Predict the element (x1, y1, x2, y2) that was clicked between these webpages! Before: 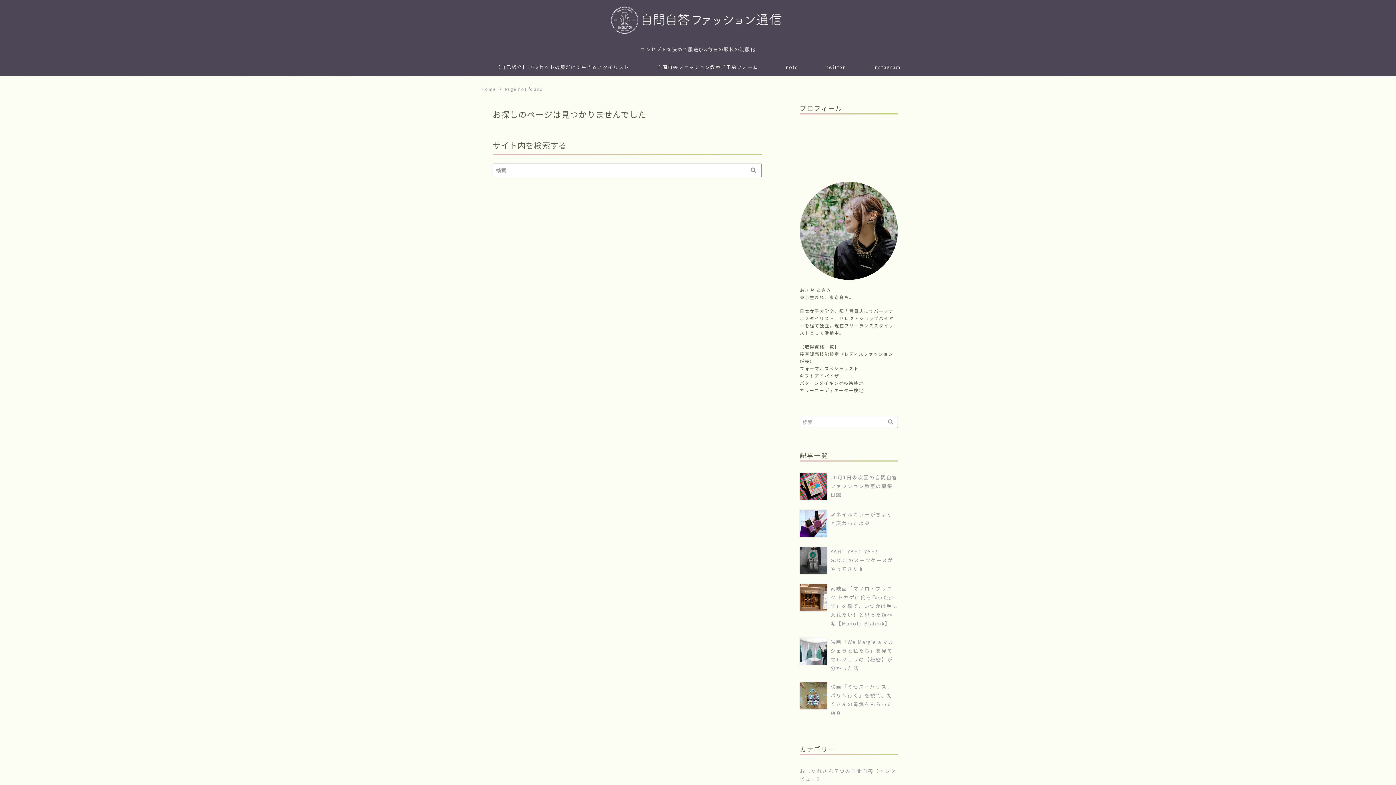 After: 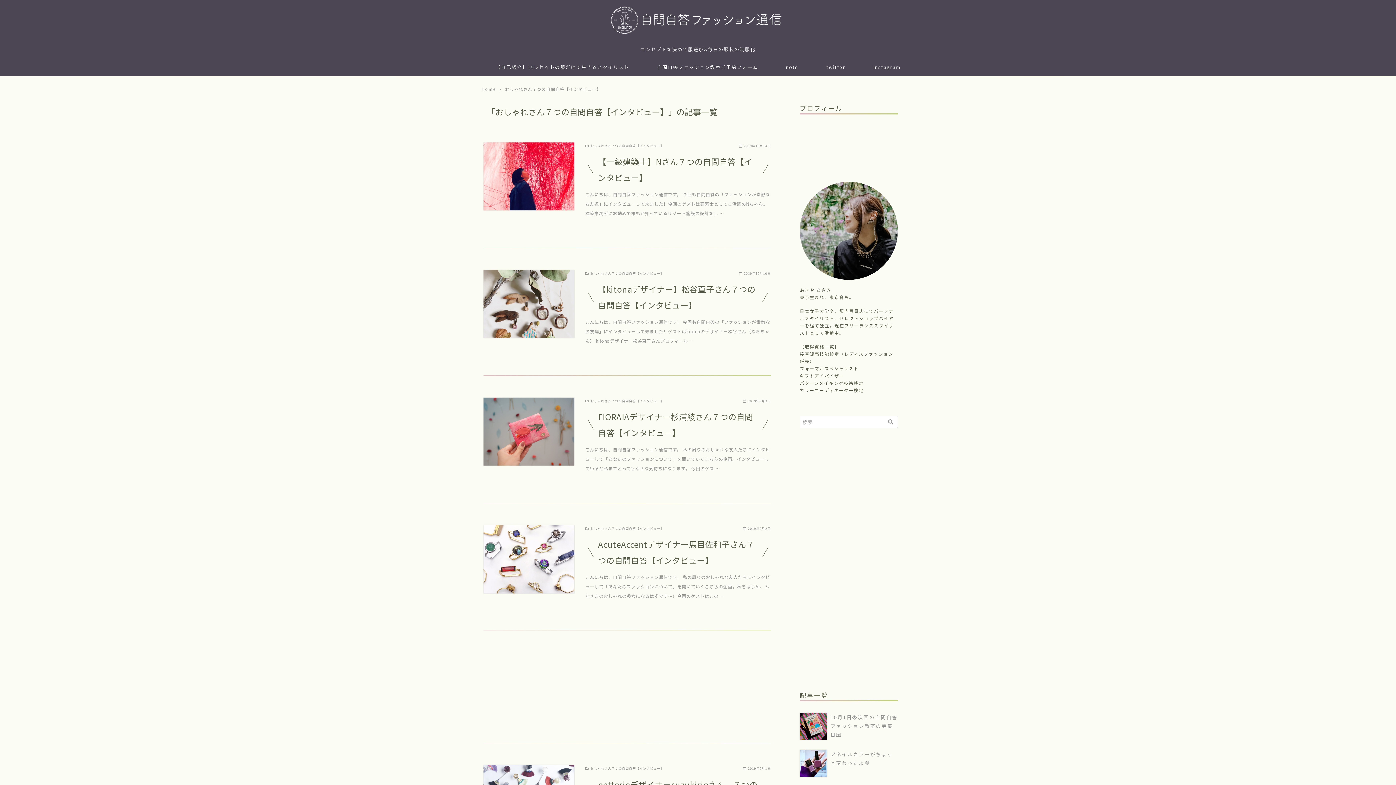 Action: bbox: (800, 764, 898, 785) label: おしゃれさん７つの自問自答【インタビュー】